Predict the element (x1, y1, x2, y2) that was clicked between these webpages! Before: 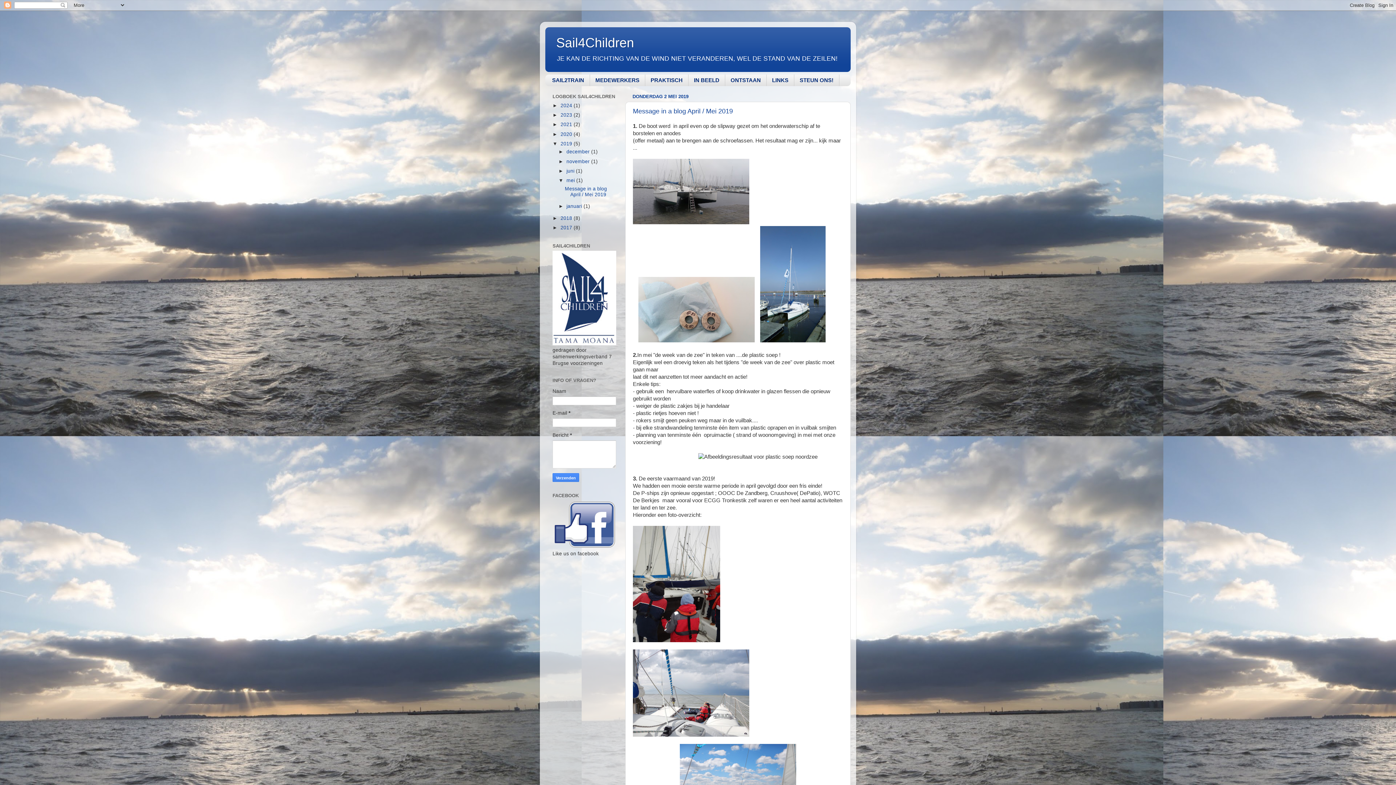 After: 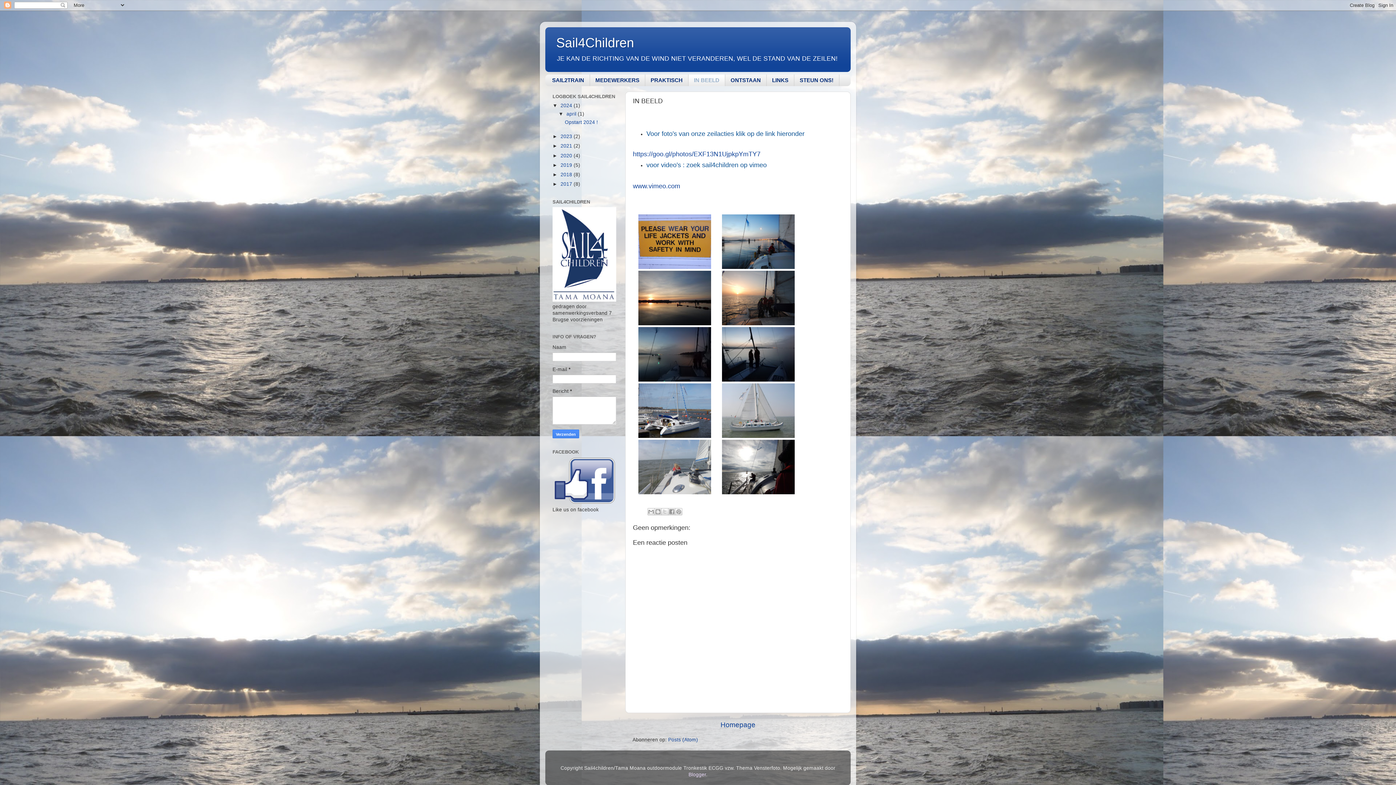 Action: bbox: (688, 74, 725, 86) label: IN BEELD